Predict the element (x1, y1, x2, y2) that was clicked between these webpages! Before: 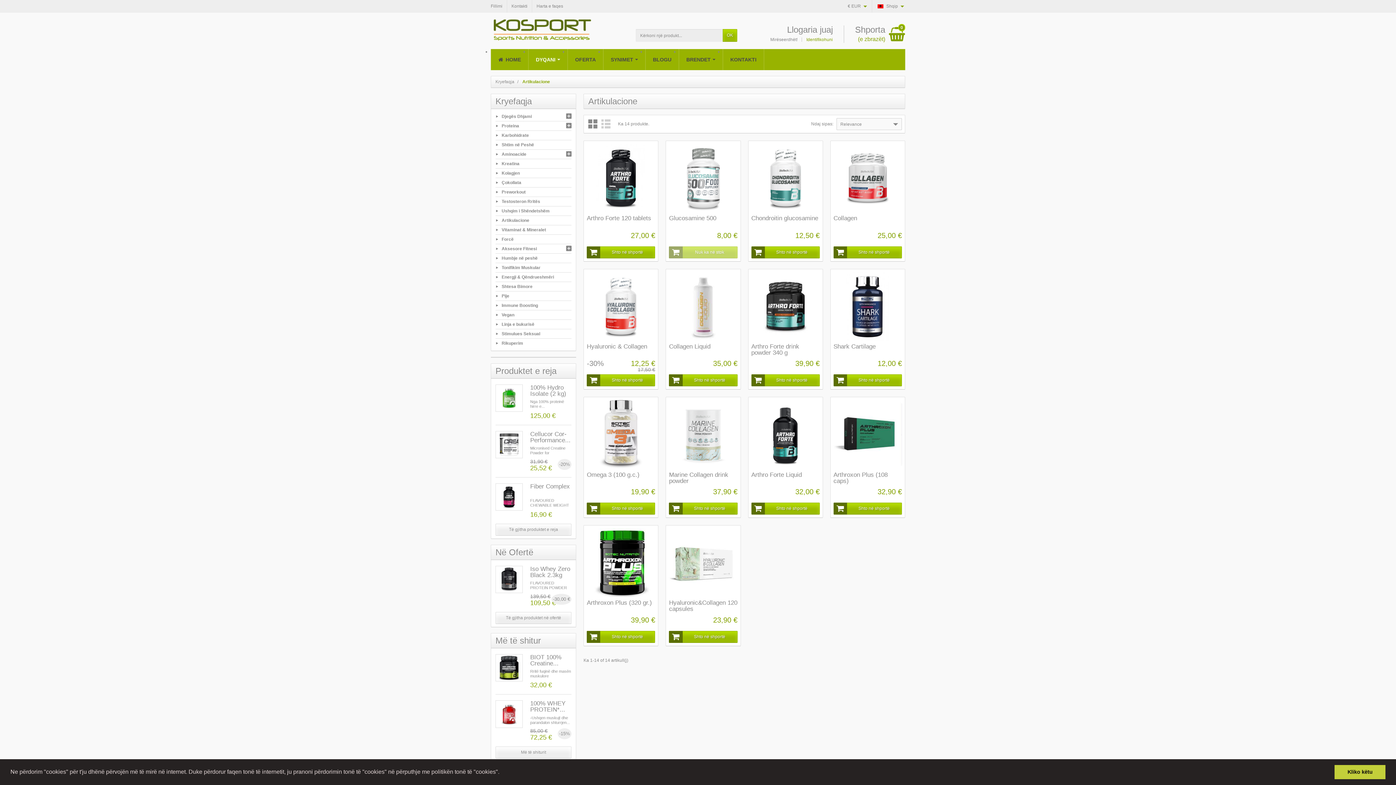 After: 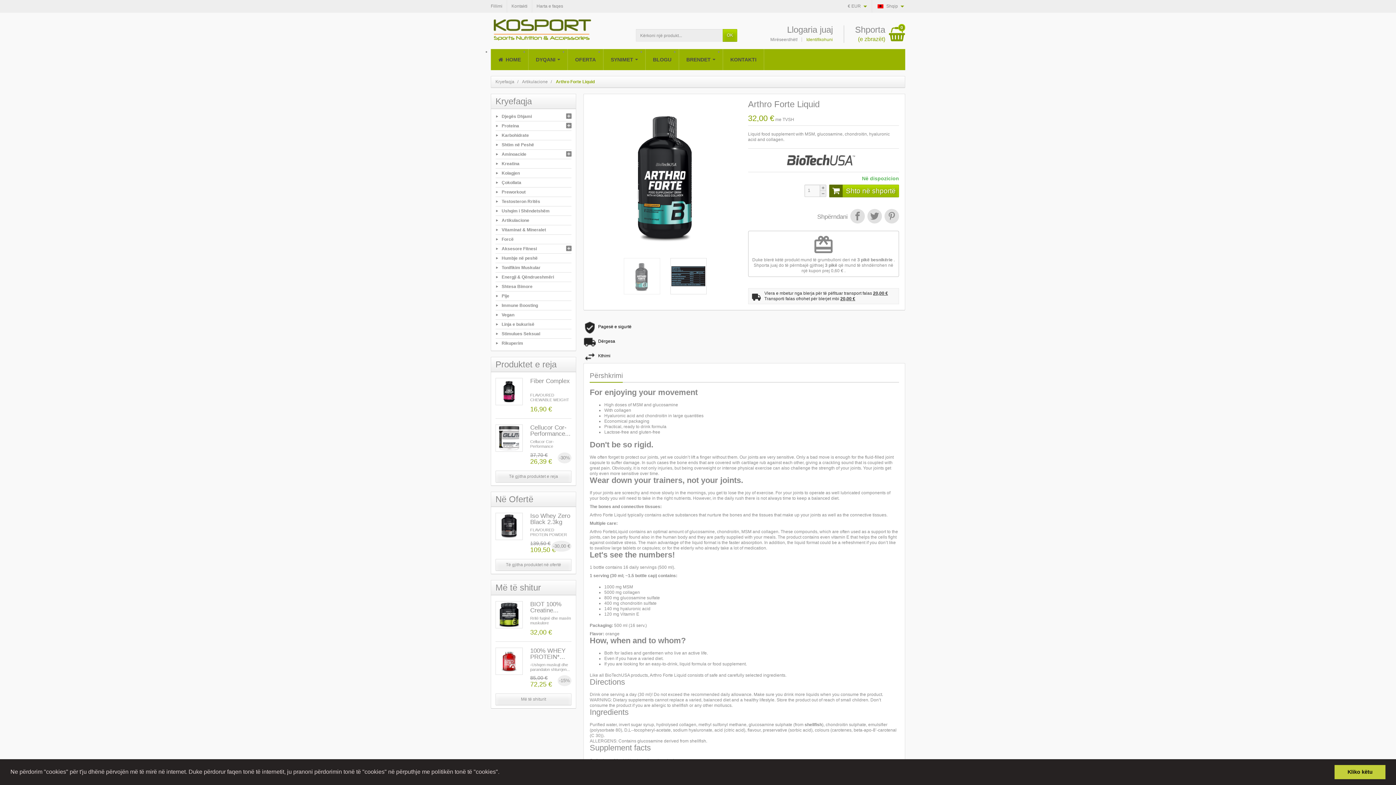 Action: label: Arthro Forte Liquid bbox: (751, 471, 802, 478)